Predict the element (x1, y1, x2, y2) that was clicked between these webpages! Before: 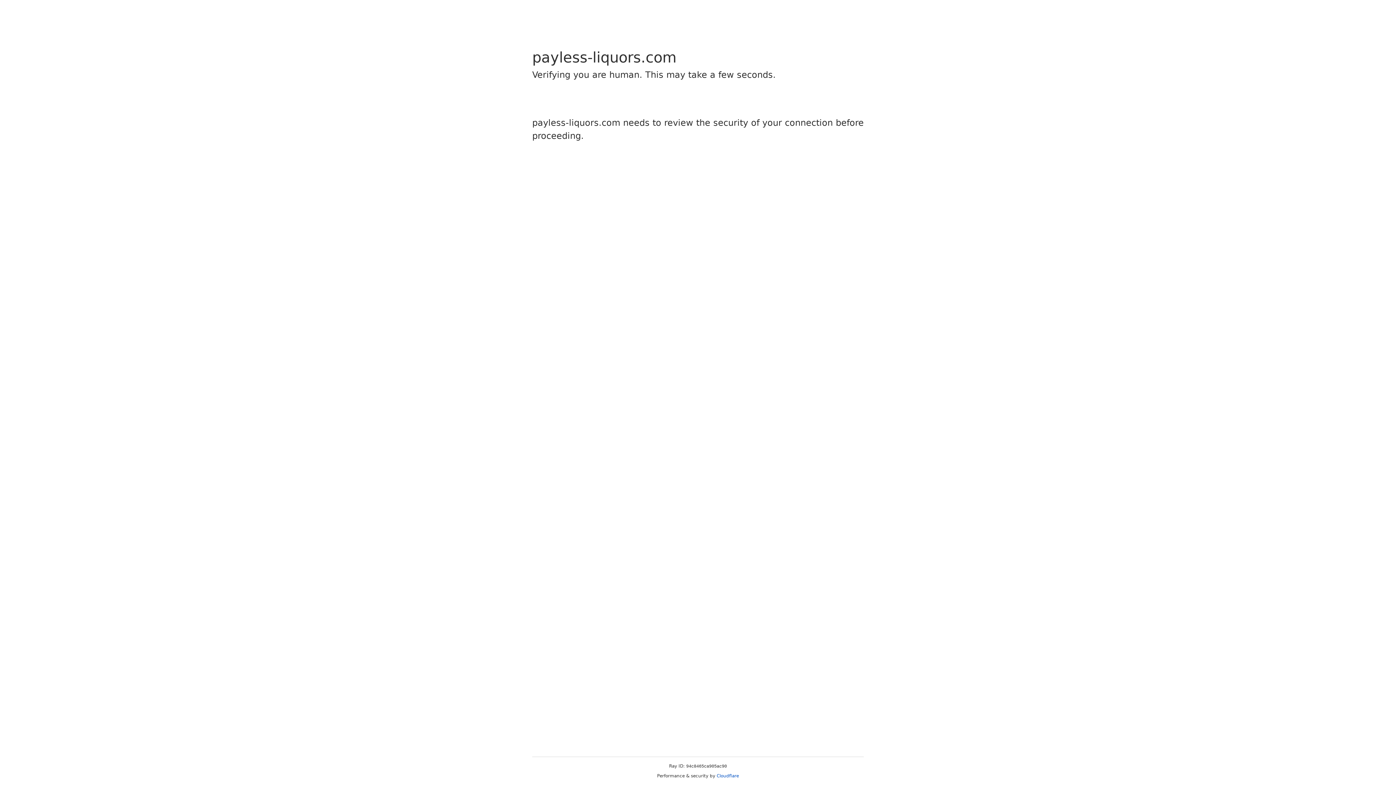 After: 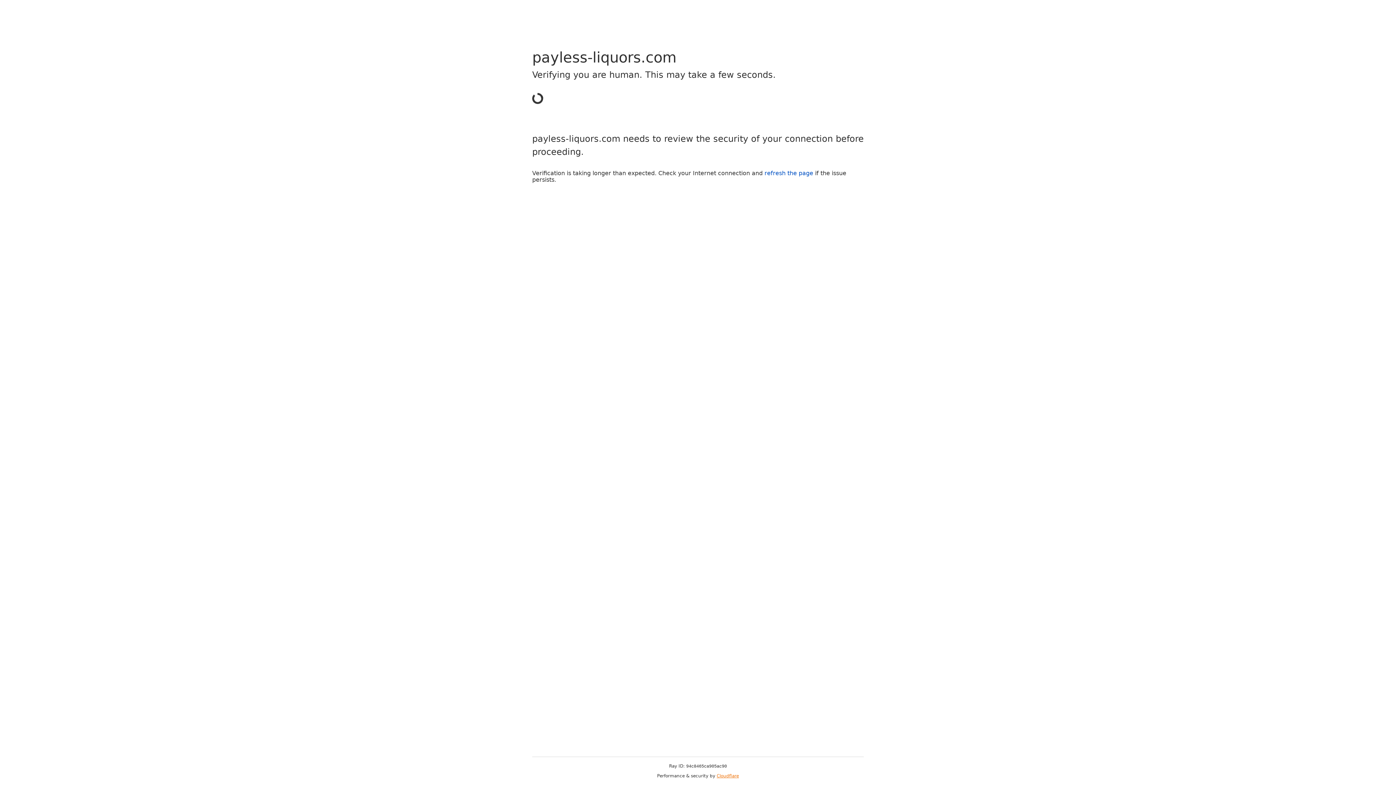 Action: label: Cloudflare bbox: (716, 773, 739, 778)